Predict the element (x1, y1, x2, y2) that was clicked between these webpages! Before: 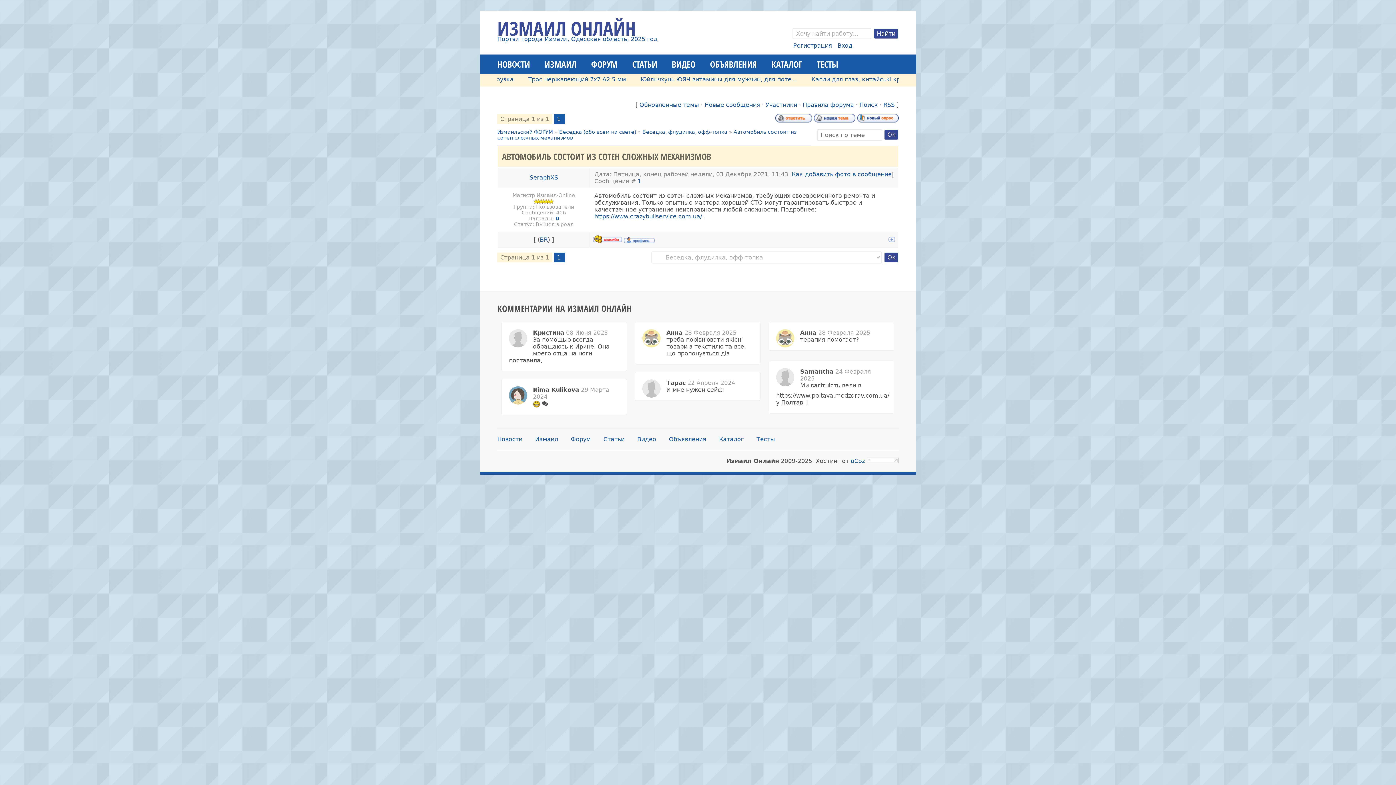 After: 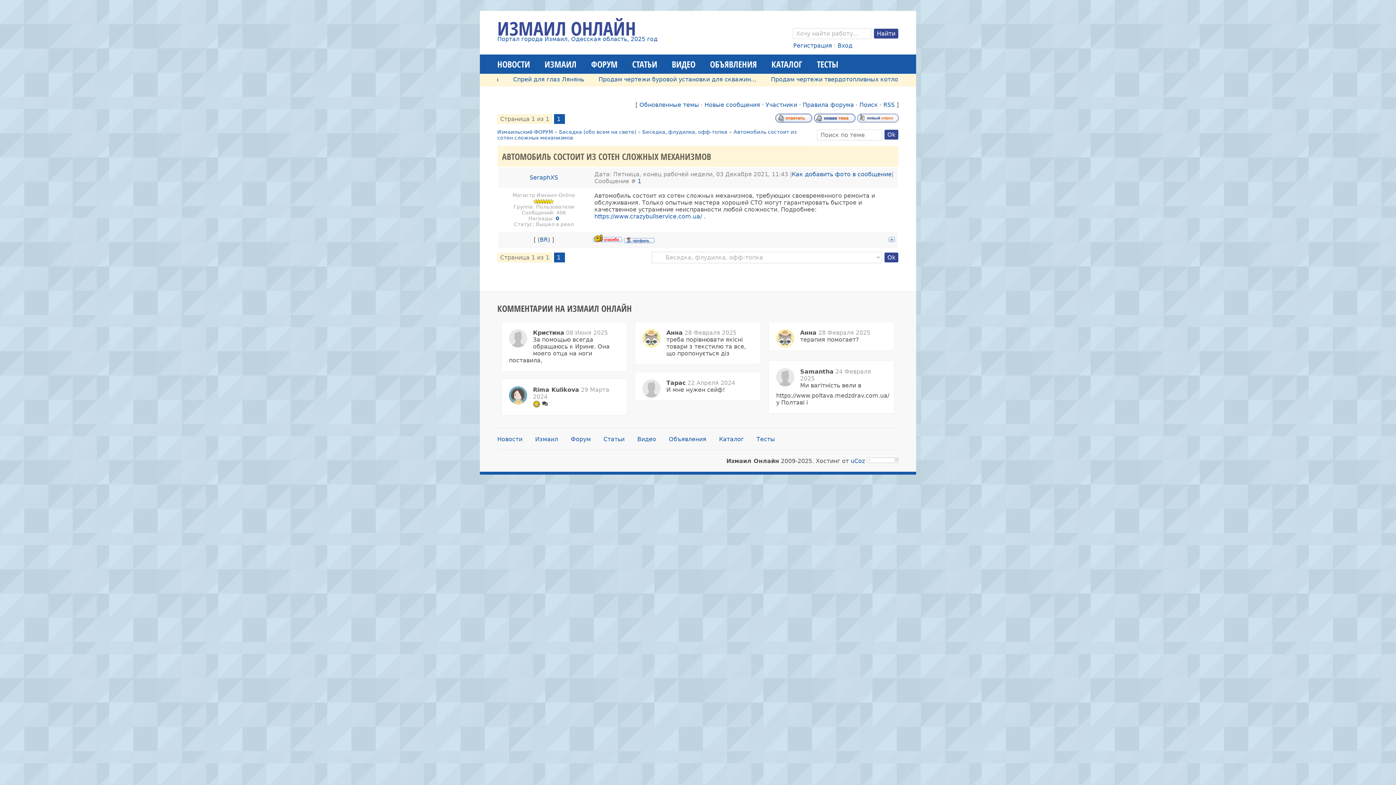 Action: bbox: (857, 117, 898, 124)